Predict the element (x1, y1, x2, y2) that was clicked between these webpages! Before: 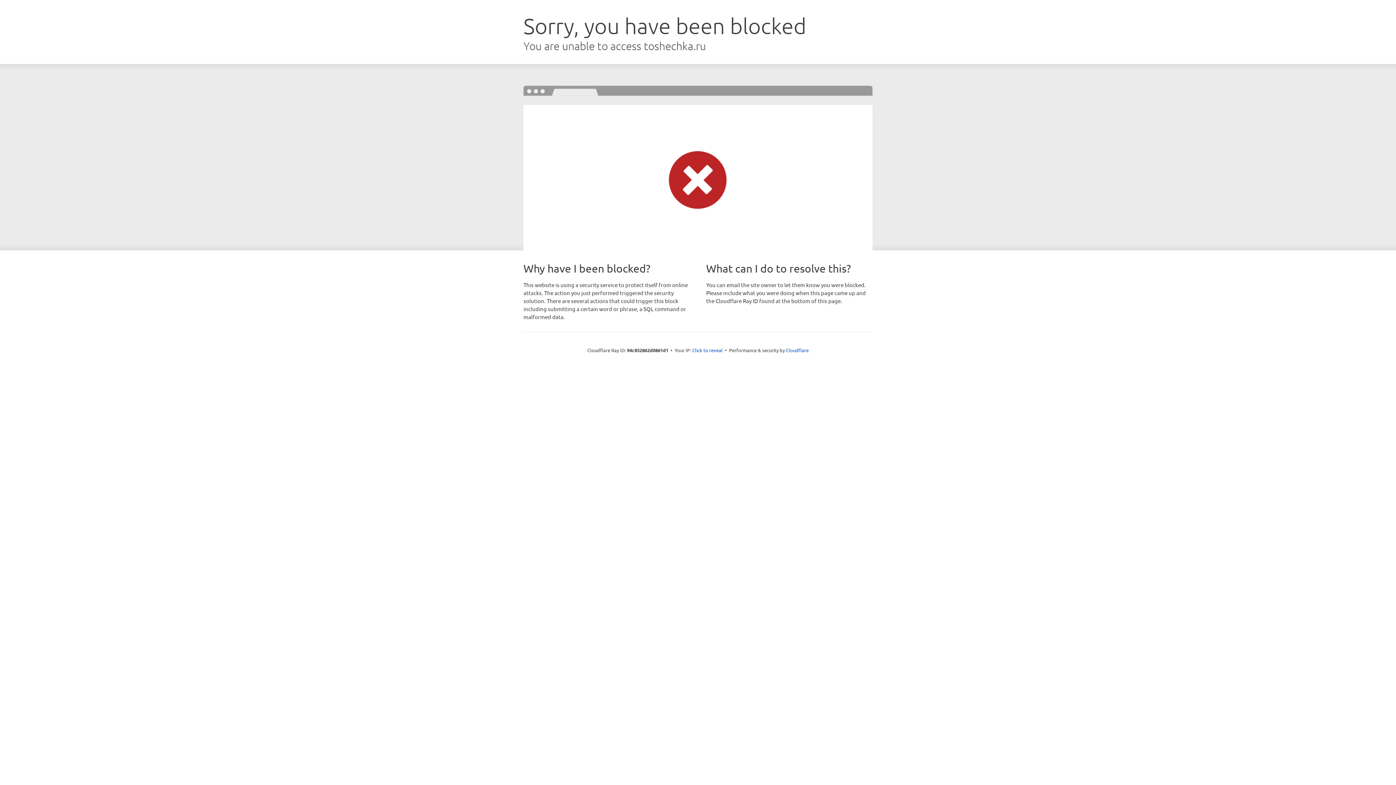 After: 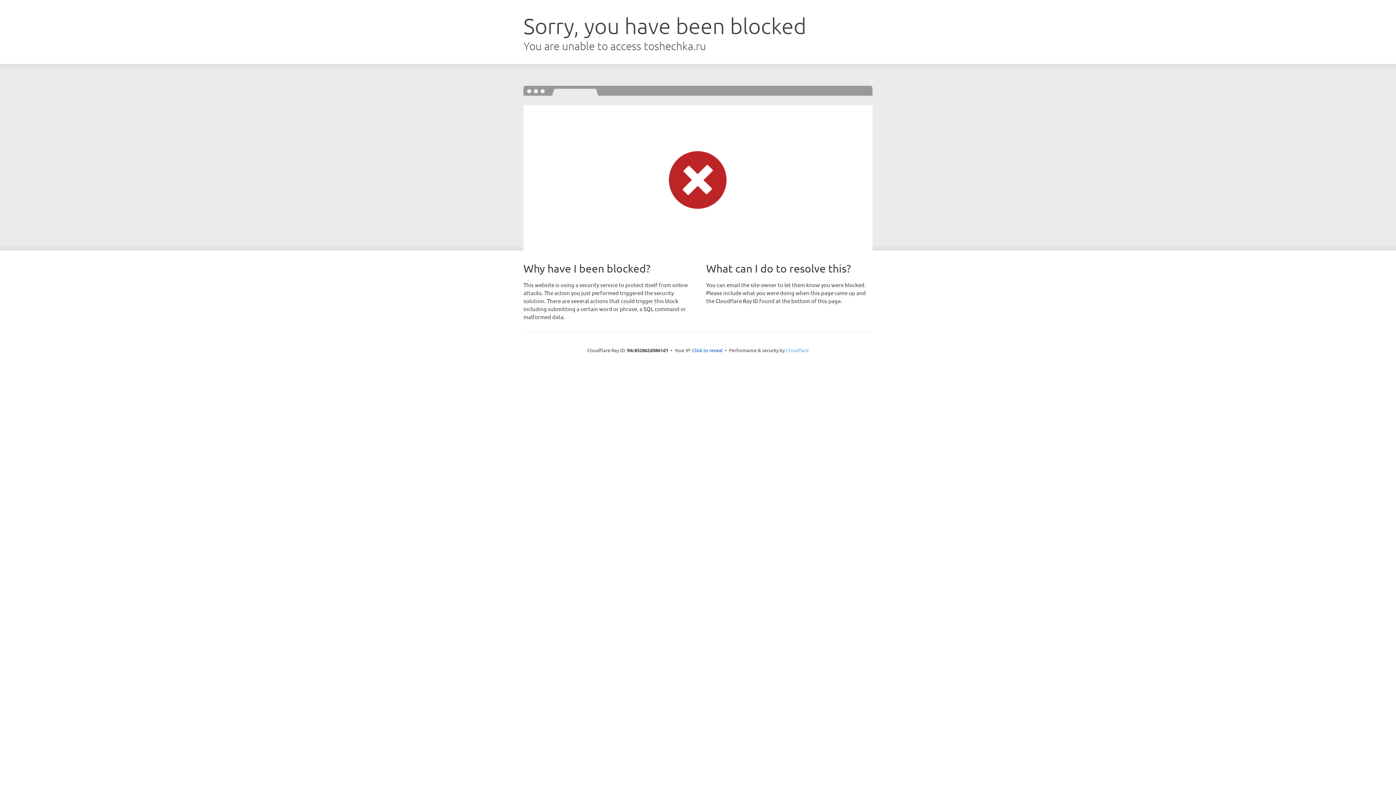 Action: bbox: (786, 347, 808, 353) label: Cloudflare